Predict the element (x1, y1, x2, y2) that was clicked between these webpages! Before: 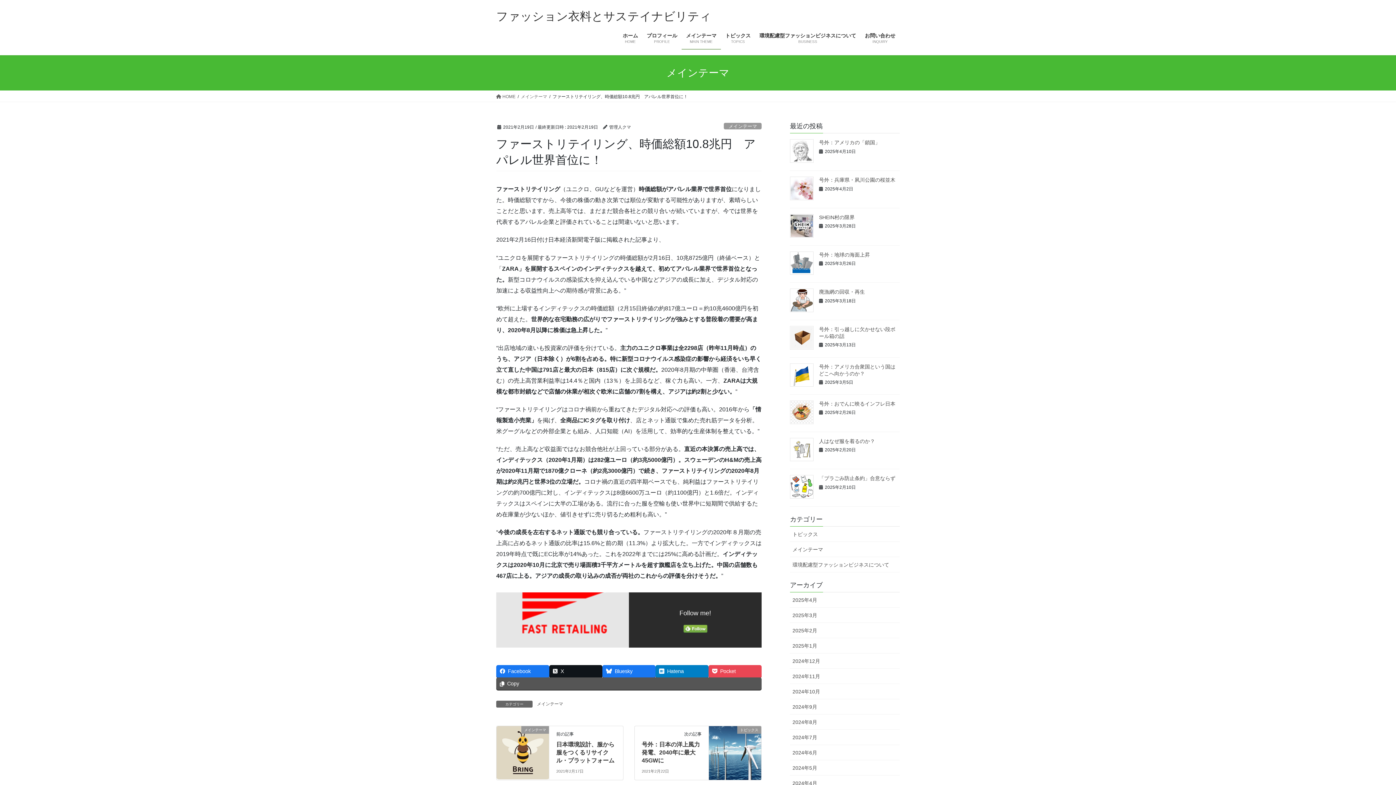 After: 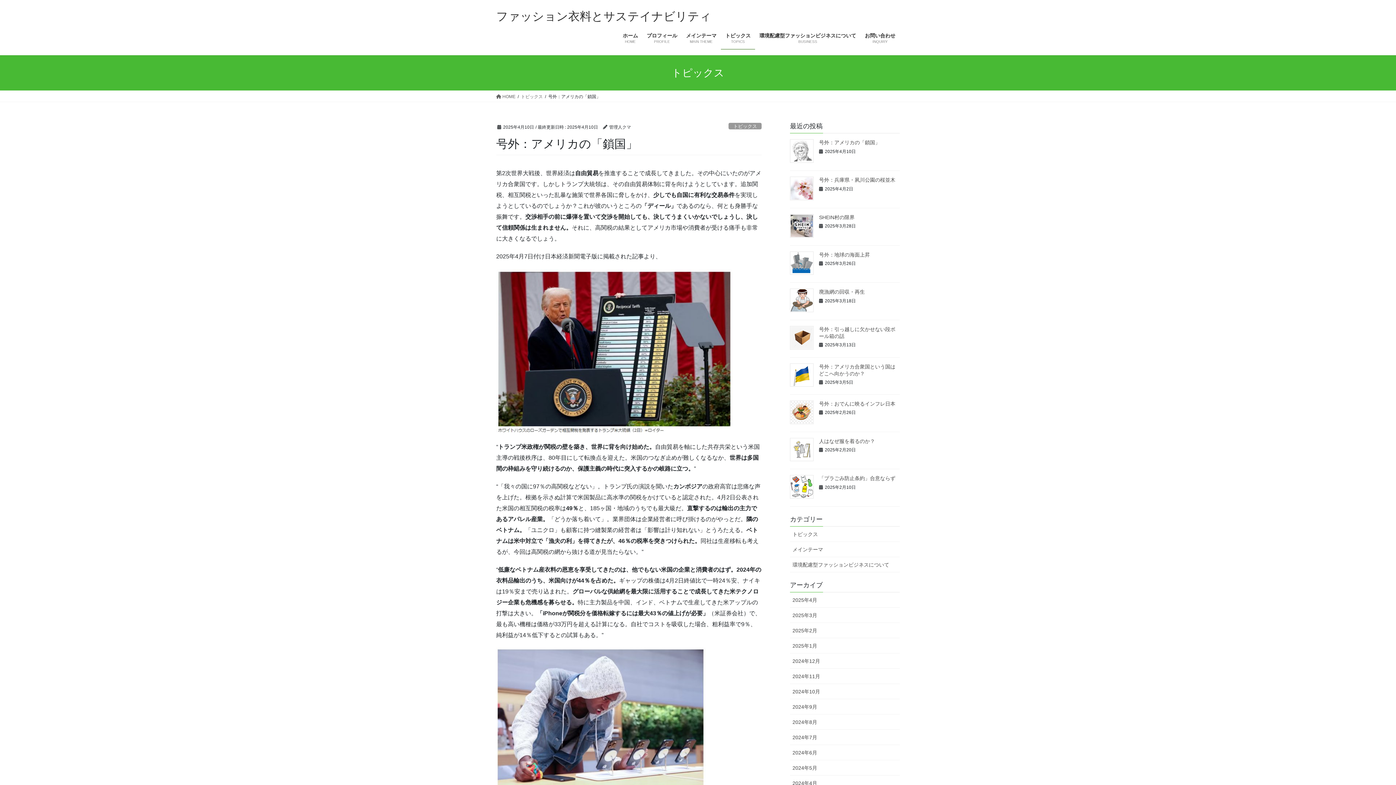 Action: bbox: (790, 139, 813, 162)